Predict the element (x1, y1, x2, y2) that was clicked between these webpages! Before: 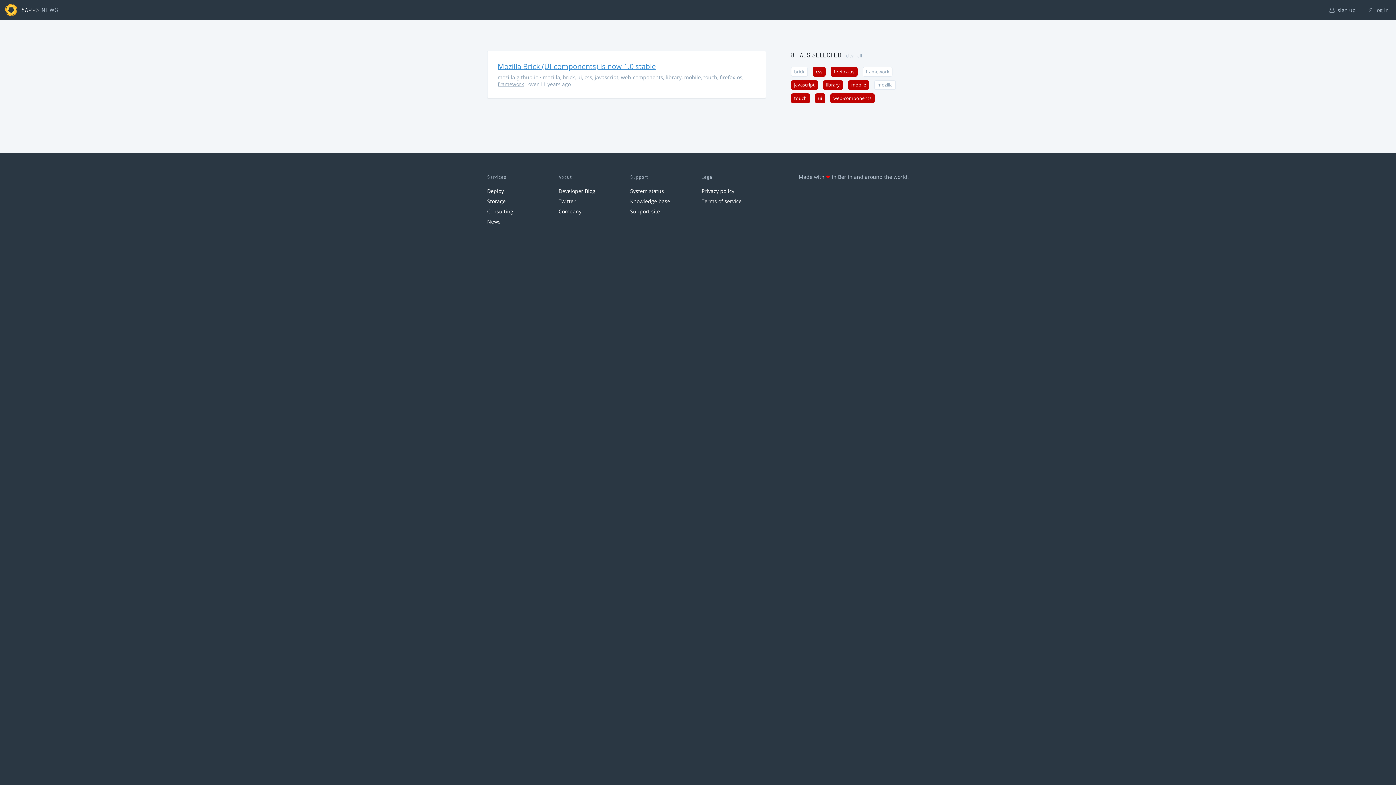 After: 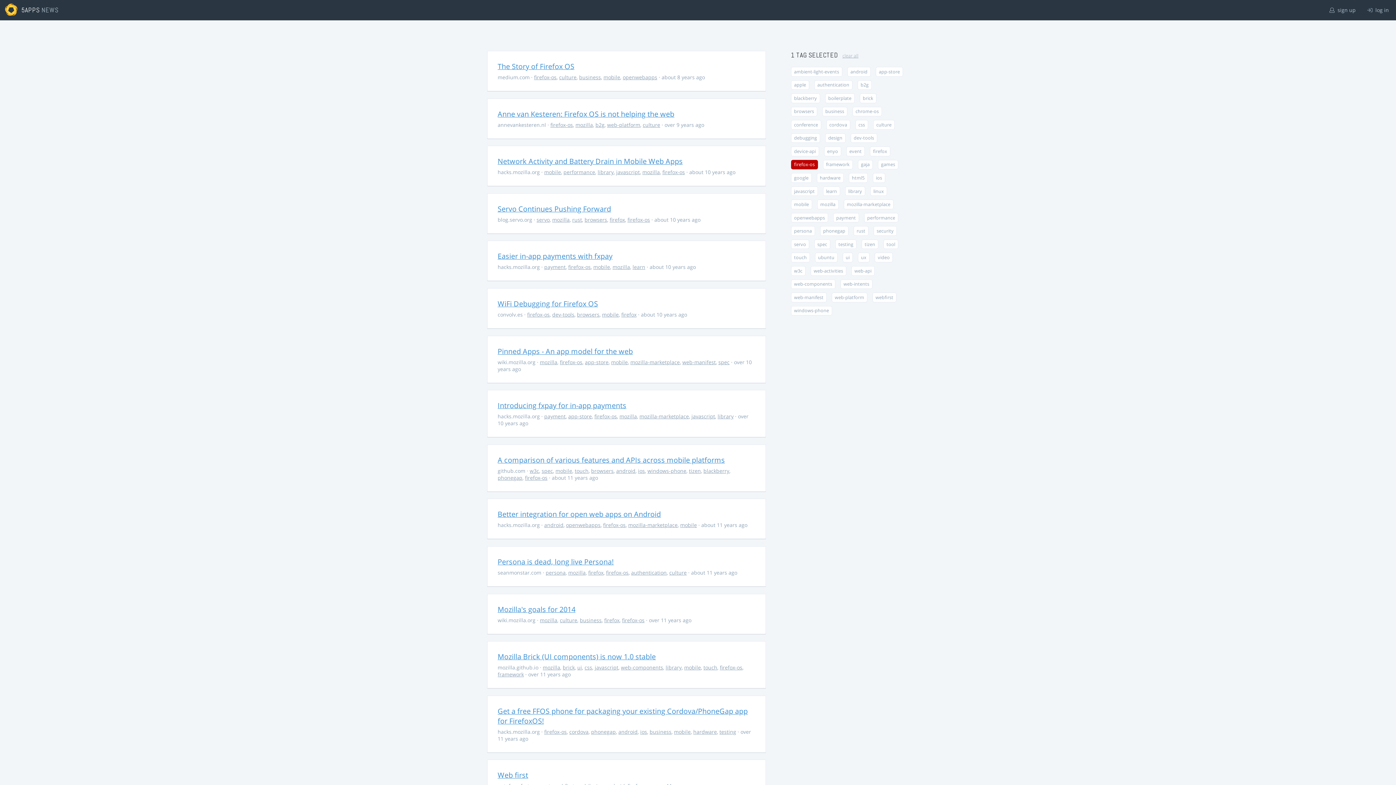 Action: bbox: (720, 73, 742, 80) label: firefox-os